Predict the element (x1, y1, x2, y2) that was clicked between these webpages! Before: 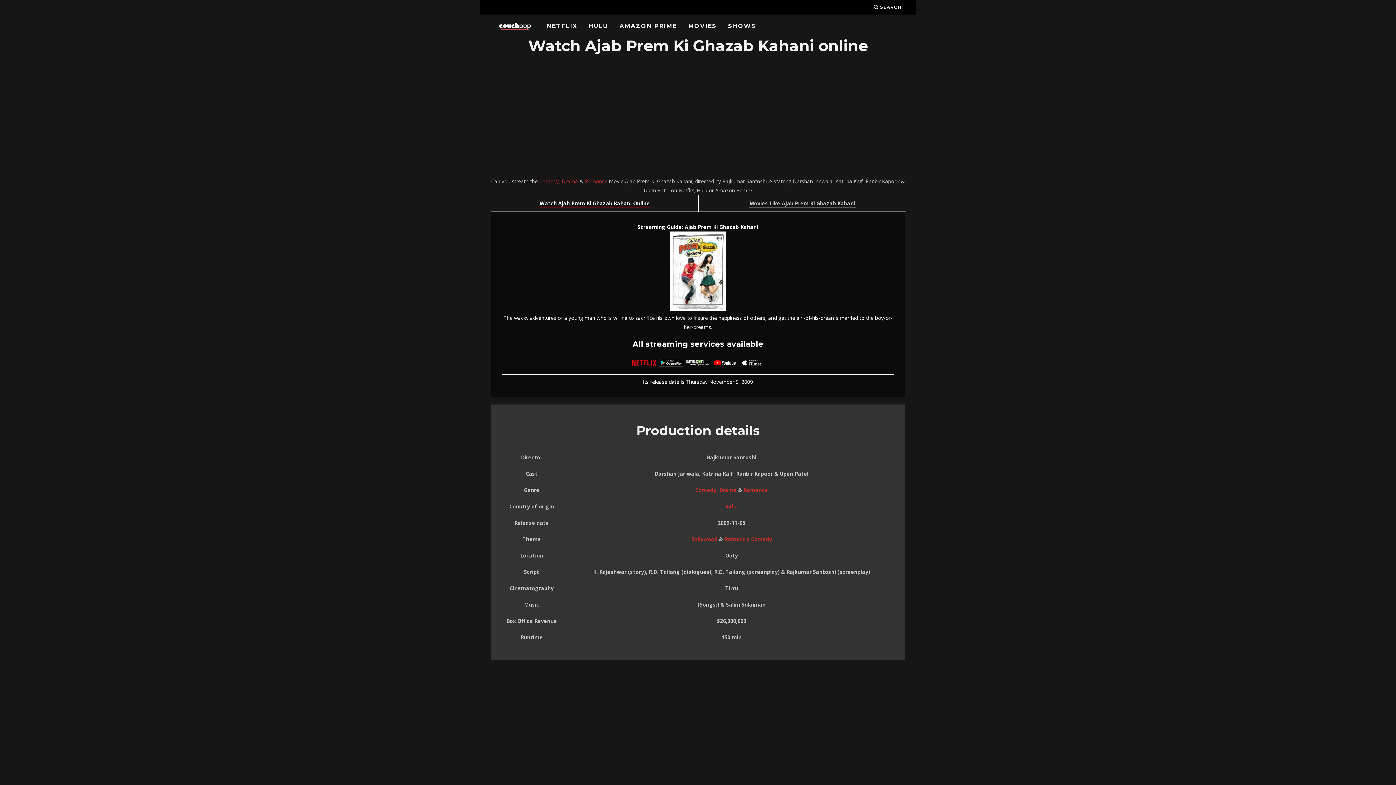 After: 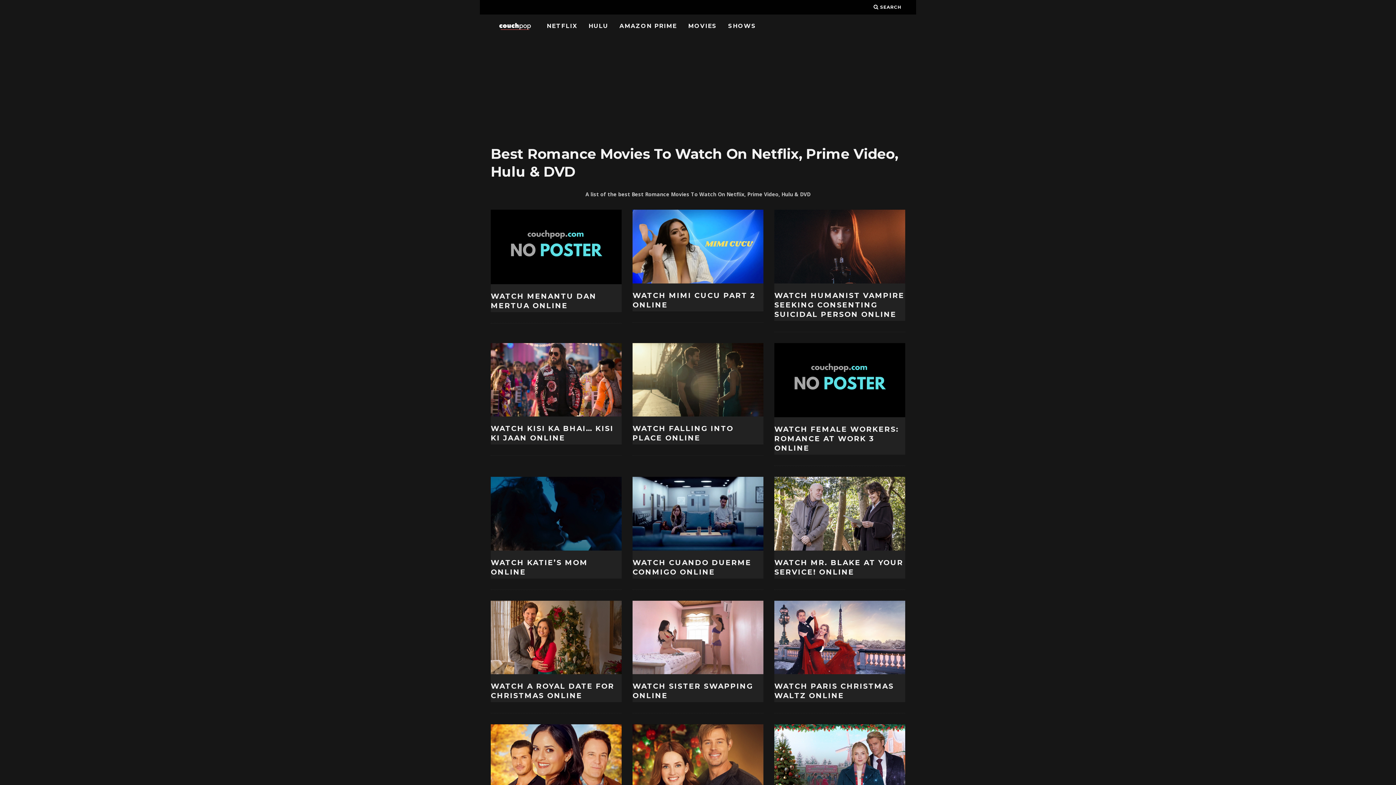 Action: label: Romance bbox: (585, 177, 607, 184)